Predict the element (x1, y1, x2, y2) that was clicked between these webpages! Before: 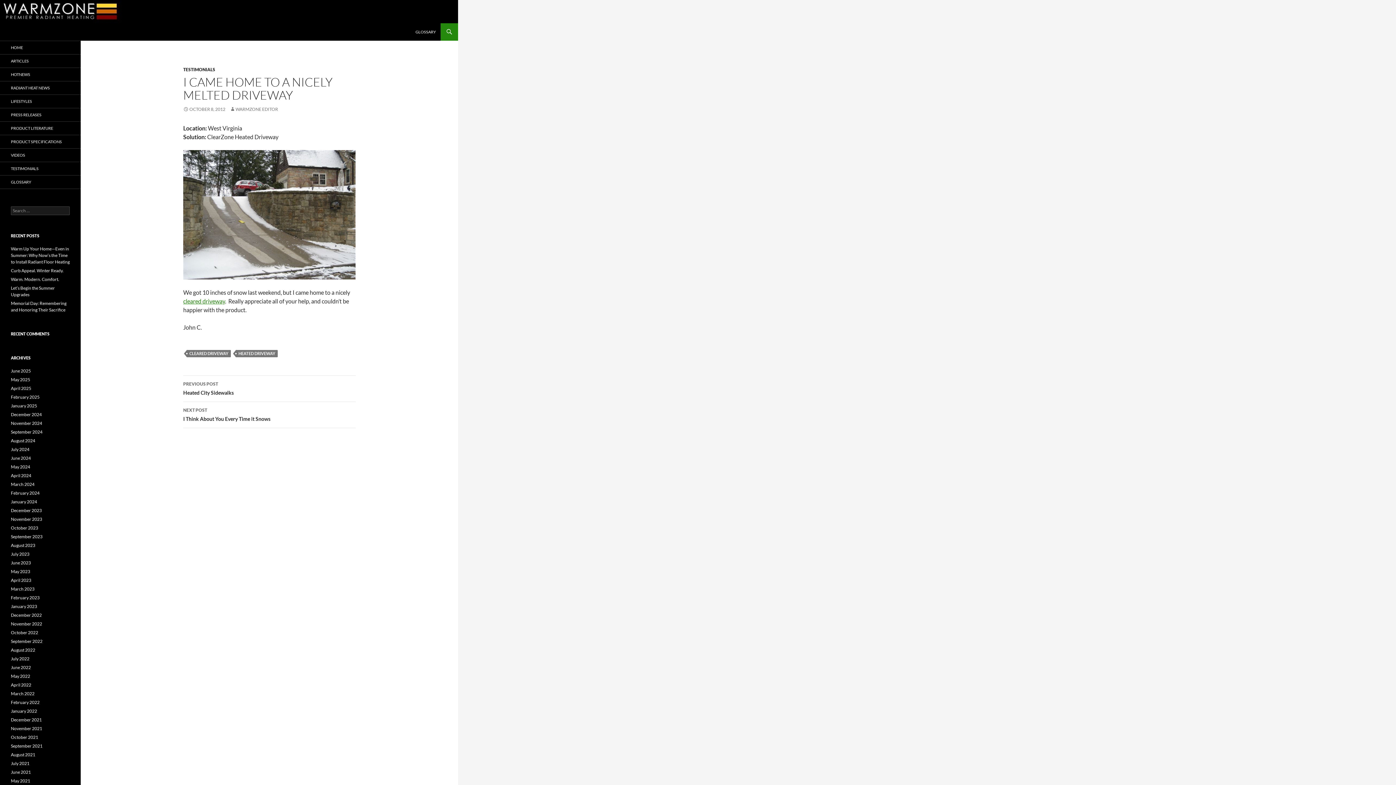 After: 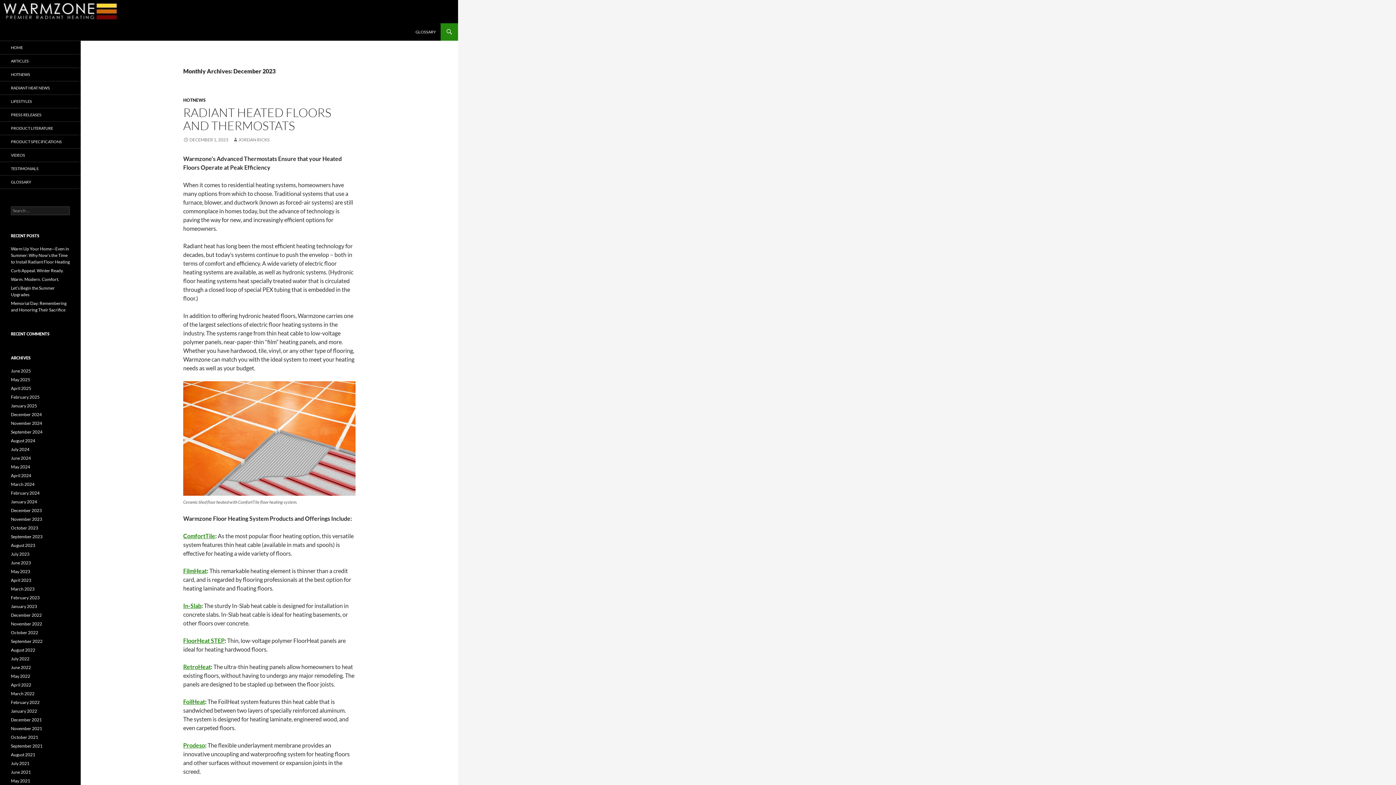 Action: bbox: (10, 508, 41, 513) label: December 2023